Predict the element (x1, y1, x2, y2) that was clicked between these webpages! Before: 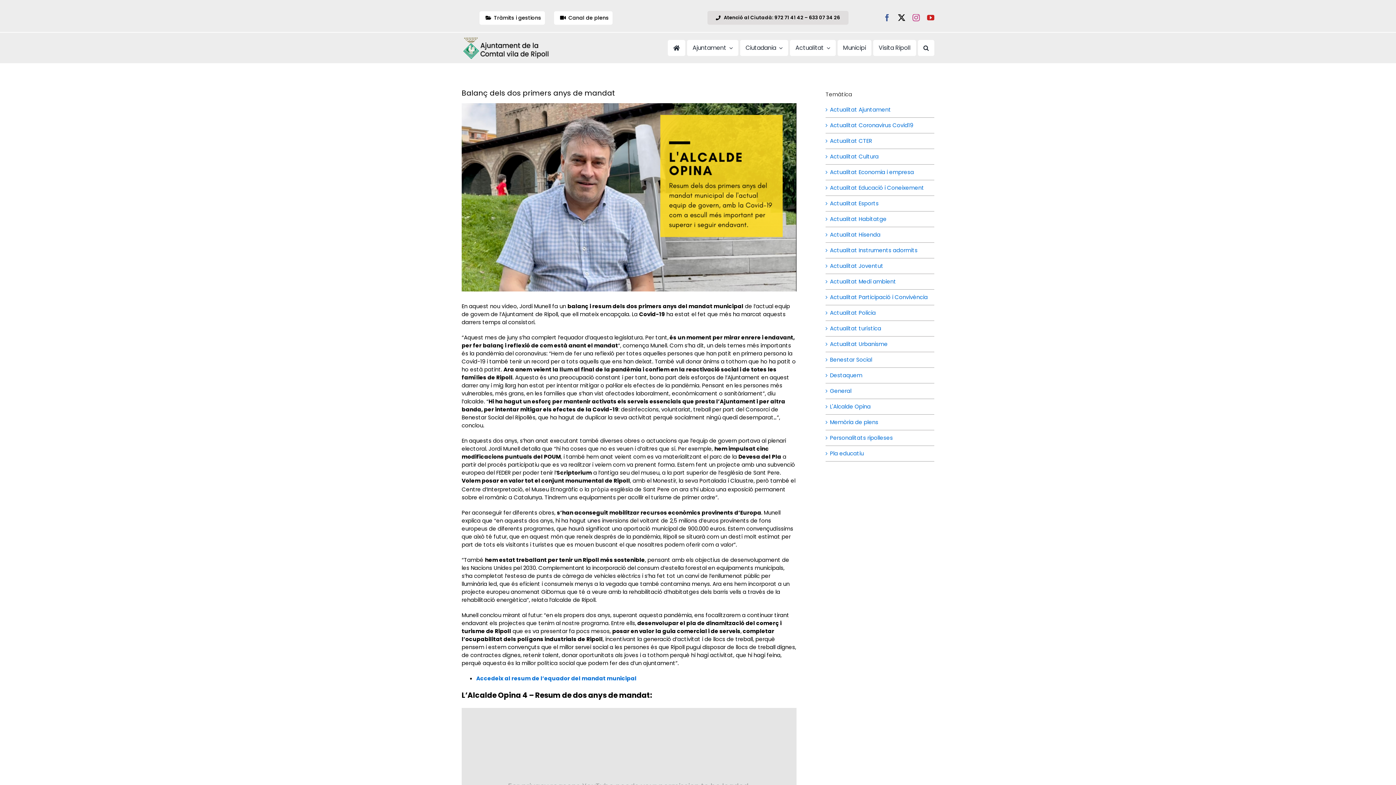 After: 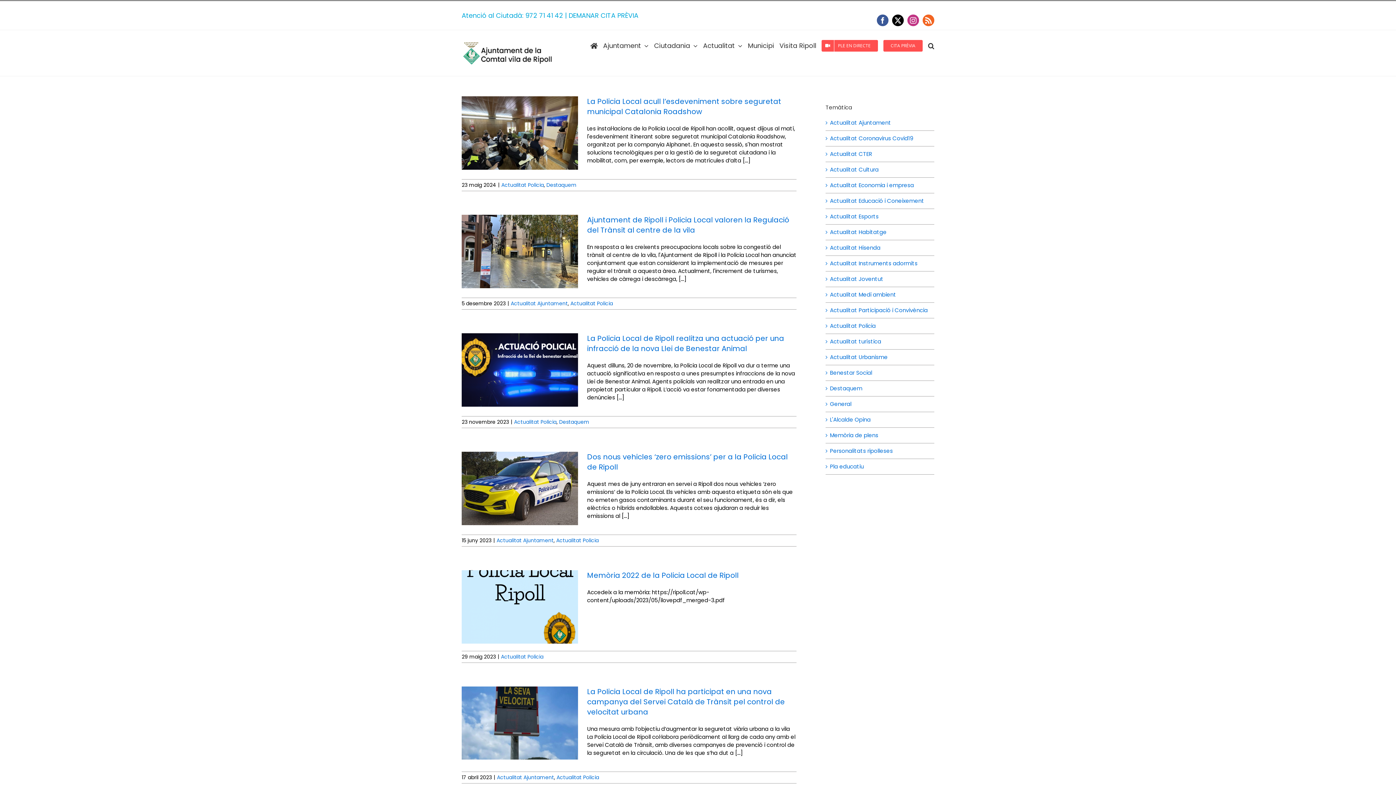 Action: label: Actualitat Policia bbox: (830, 309, 930, 317)